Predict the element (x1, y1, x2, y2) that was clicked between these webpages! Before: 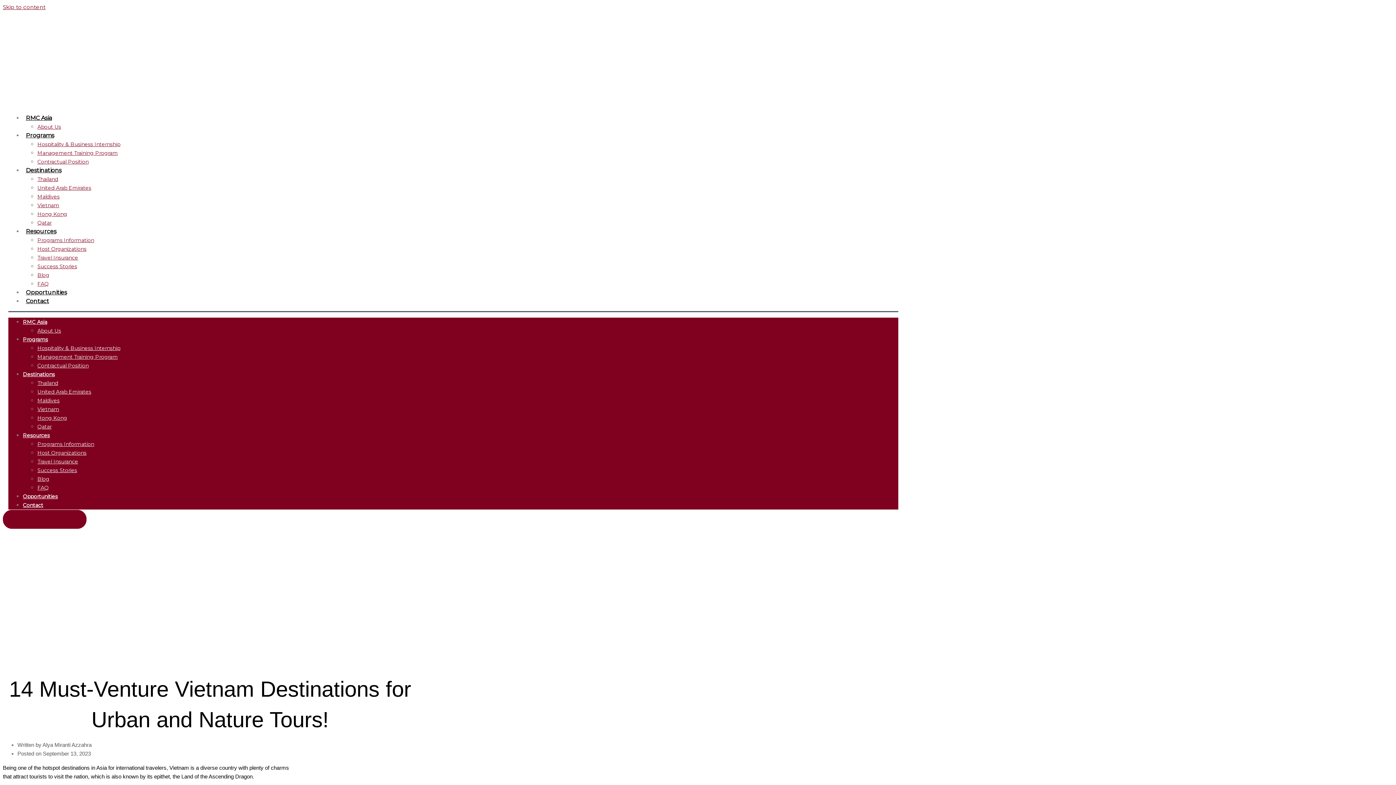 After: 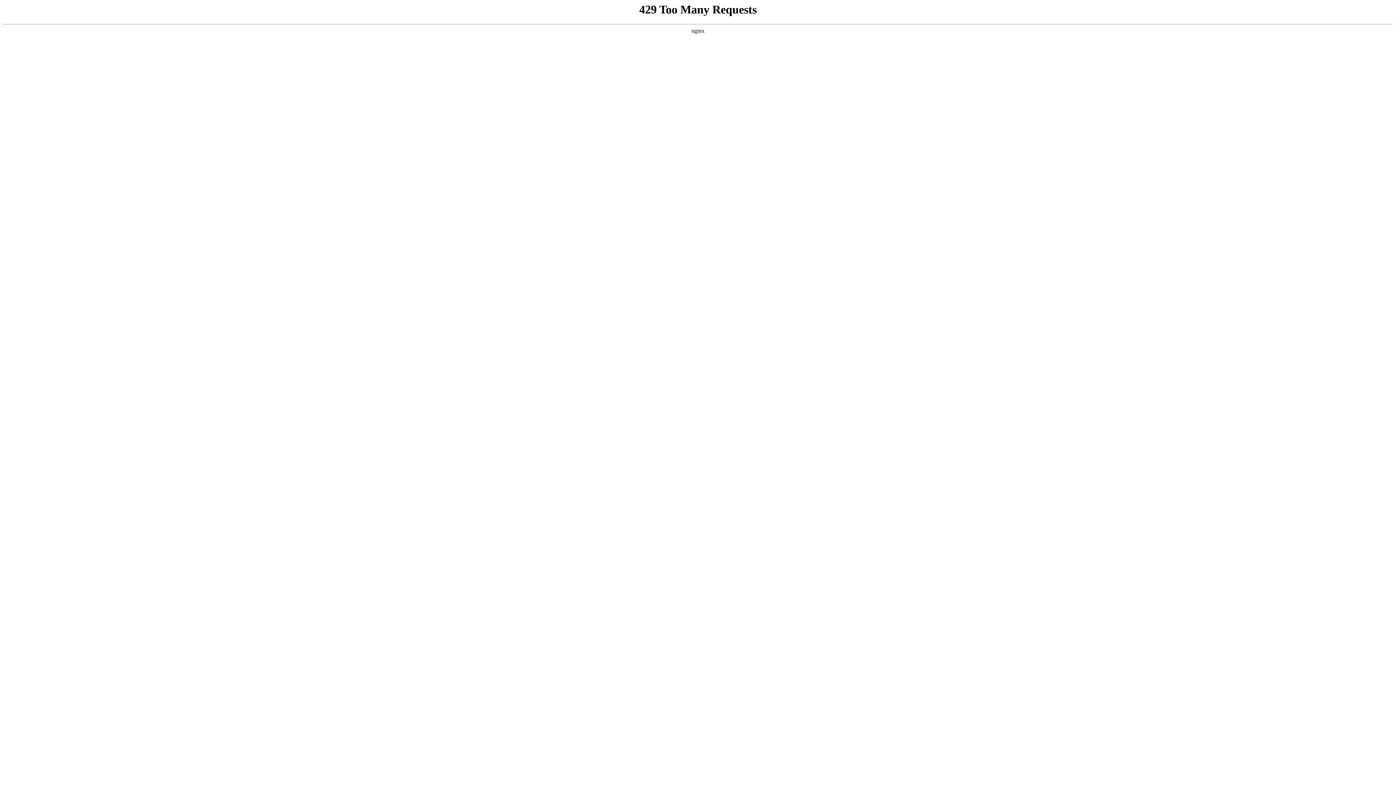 Action: bbox: (37, 237, 94, 243) label: Programs Information